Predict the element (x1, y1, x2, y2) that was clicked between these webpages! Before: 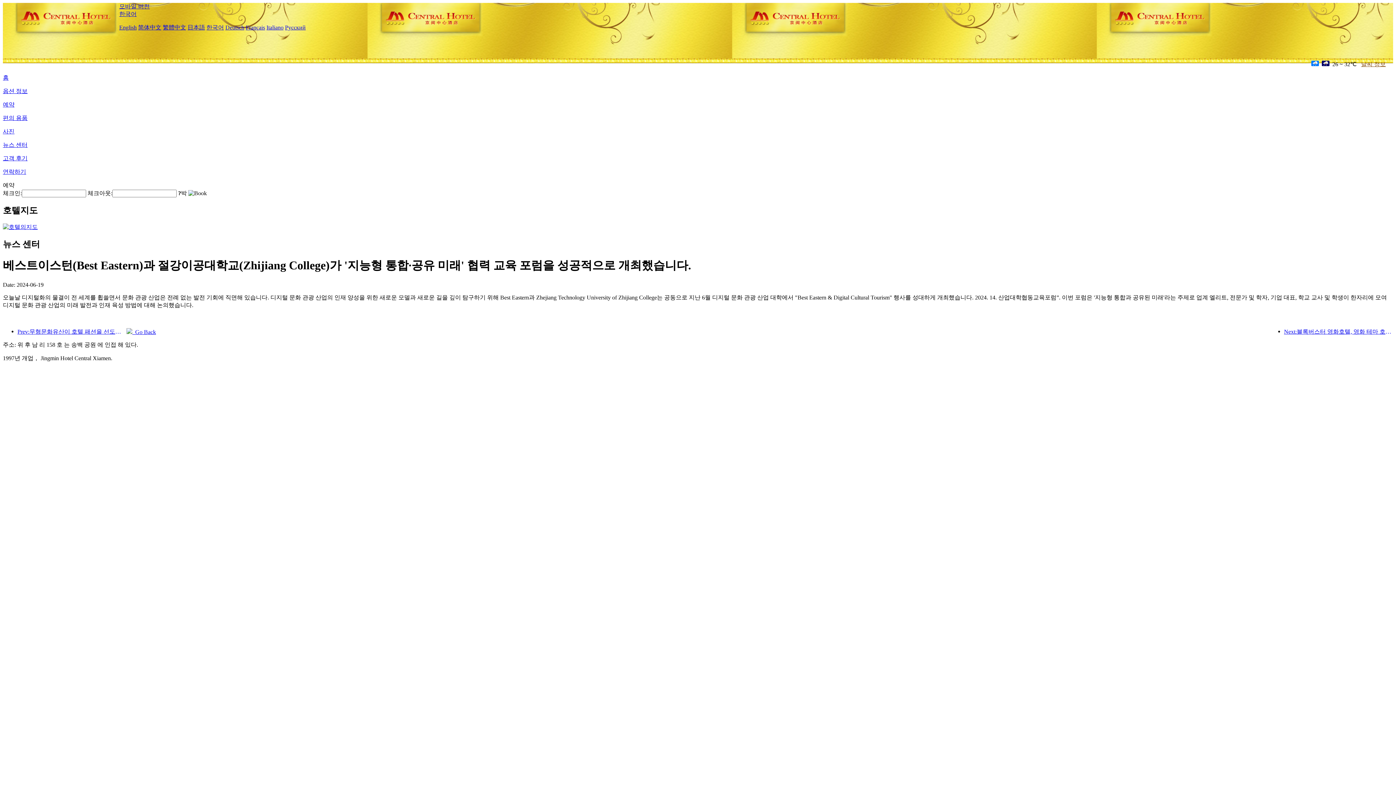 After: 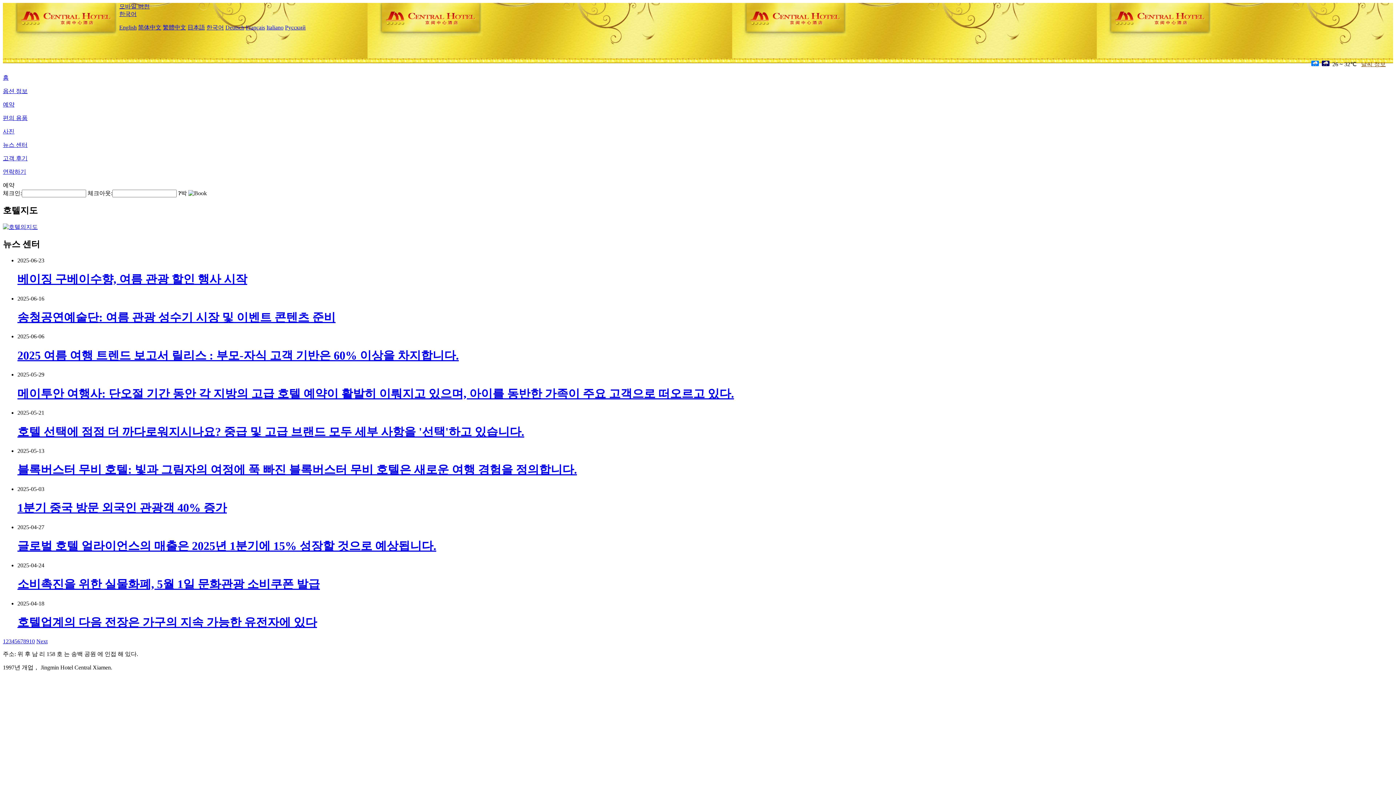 Action: label:   Go Back bbox: (126, 328, 156, 335)